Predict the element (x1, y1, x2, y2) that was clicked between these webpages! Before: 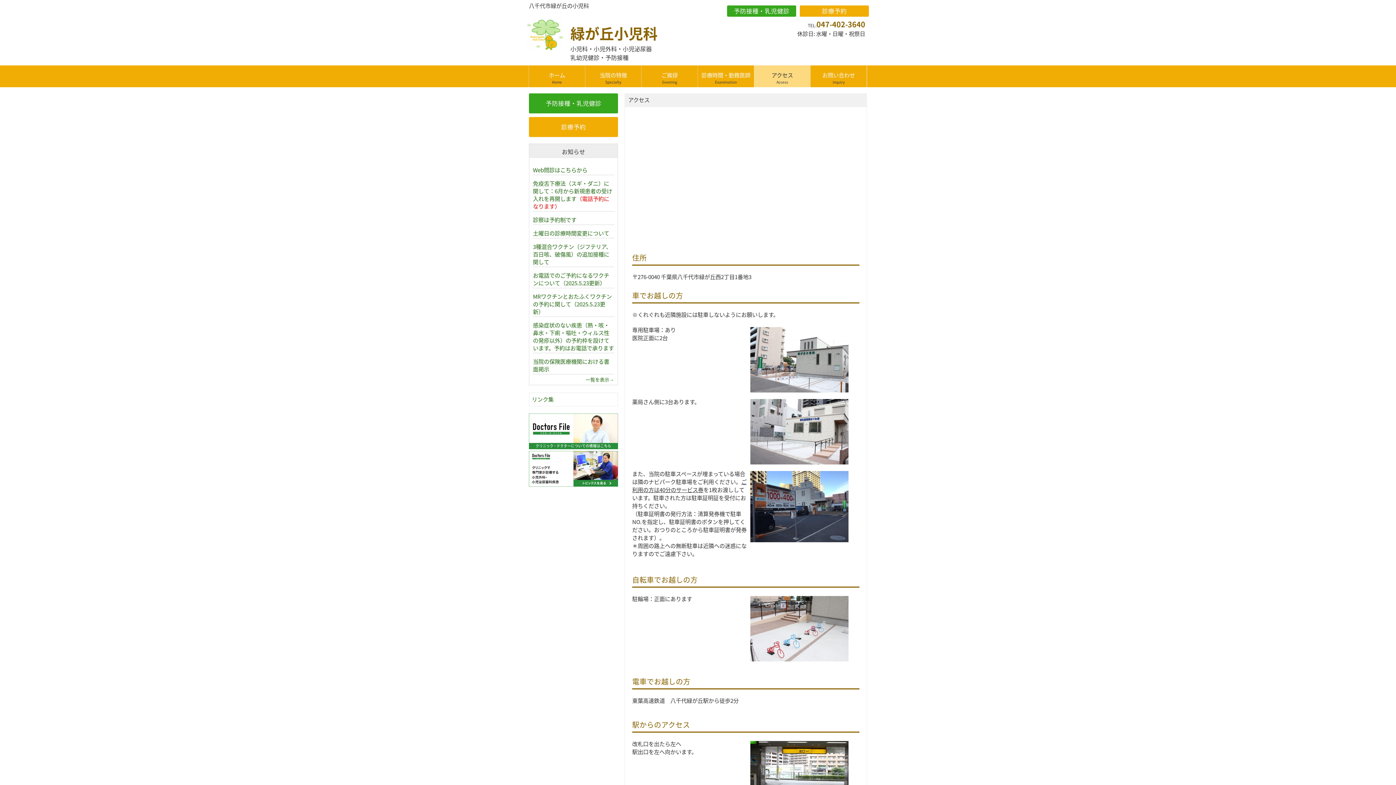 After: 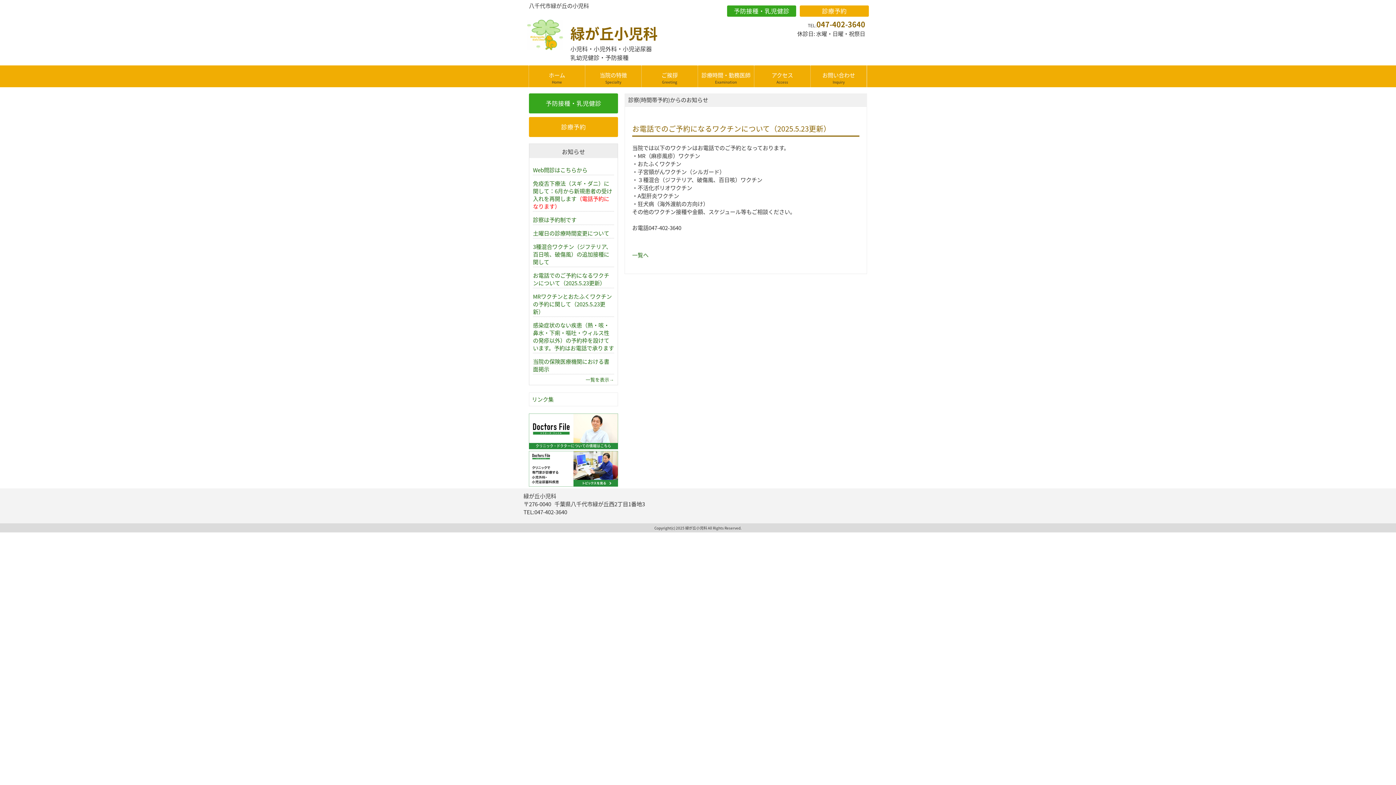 Action: label: お電話でのご予約になるワクチンについて（2025.5.23更新） bbox: (533, 271, 614, 286)